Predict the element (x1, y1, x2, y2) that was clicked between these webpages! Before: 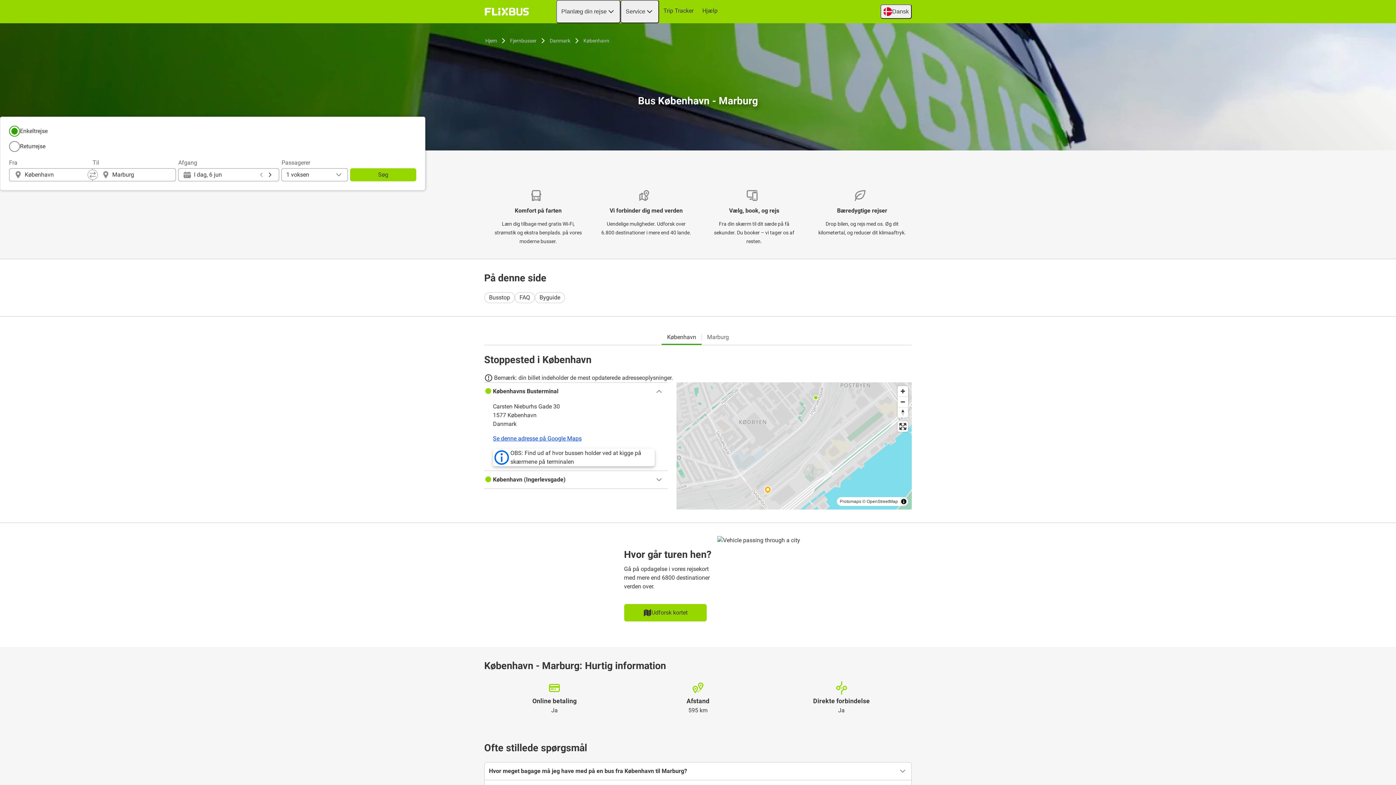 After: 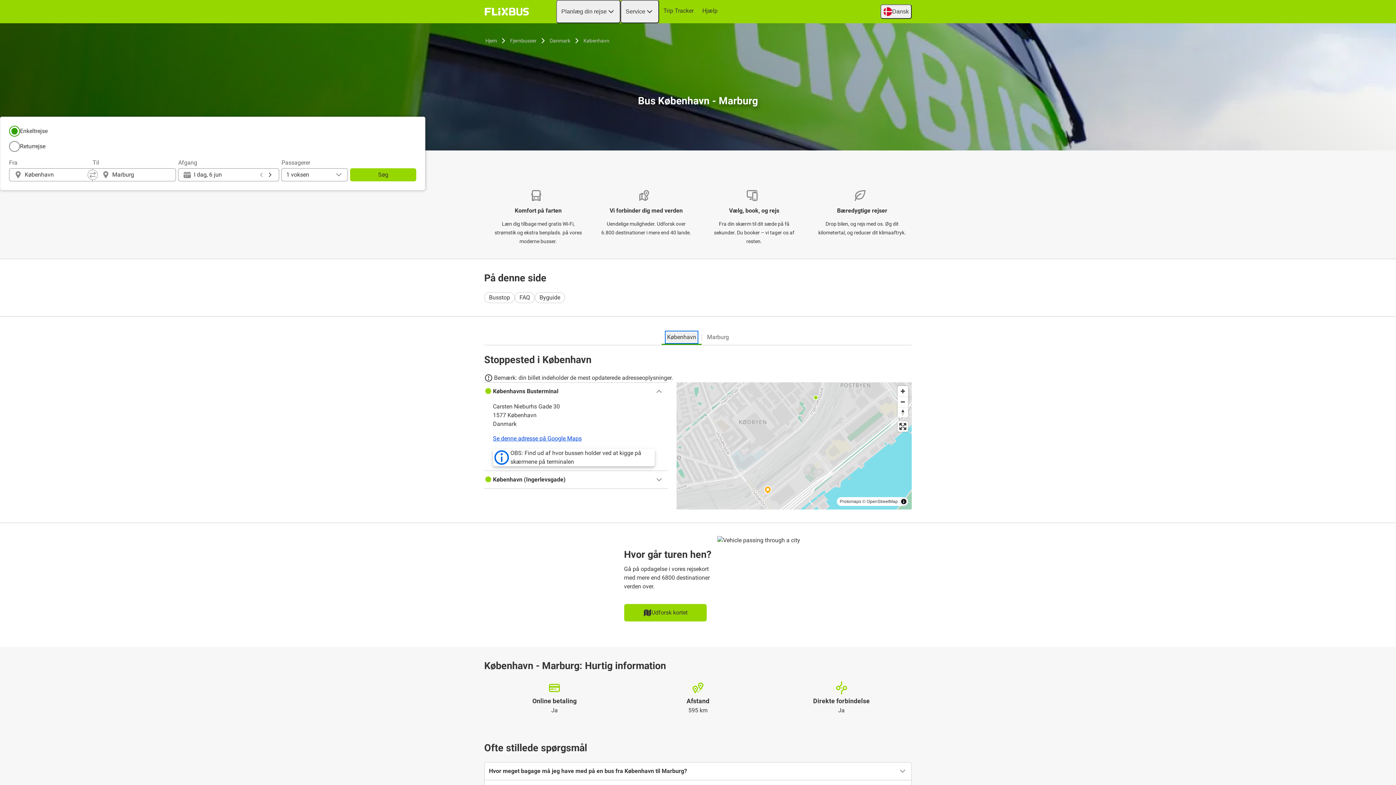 Action: label: København bbox: (666, 331, 697, 342)